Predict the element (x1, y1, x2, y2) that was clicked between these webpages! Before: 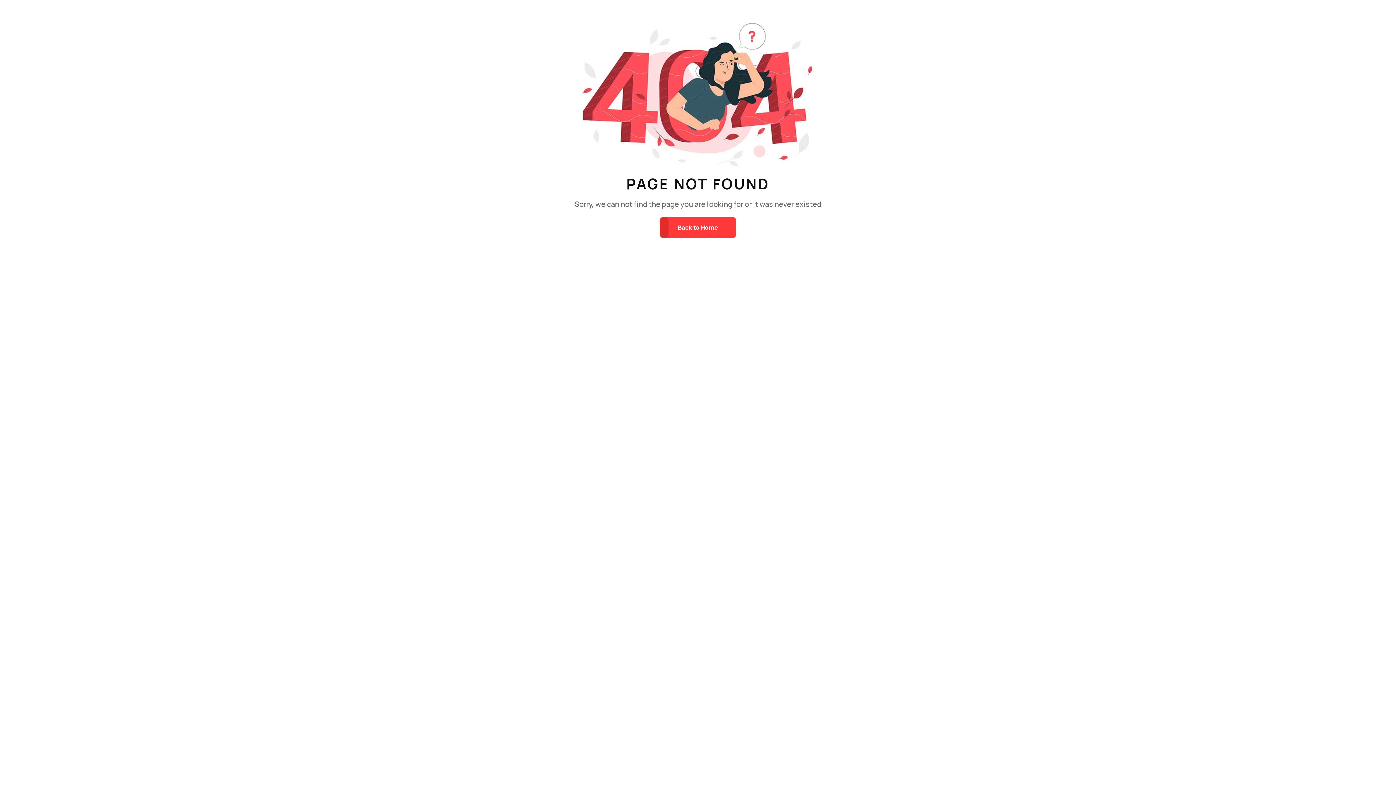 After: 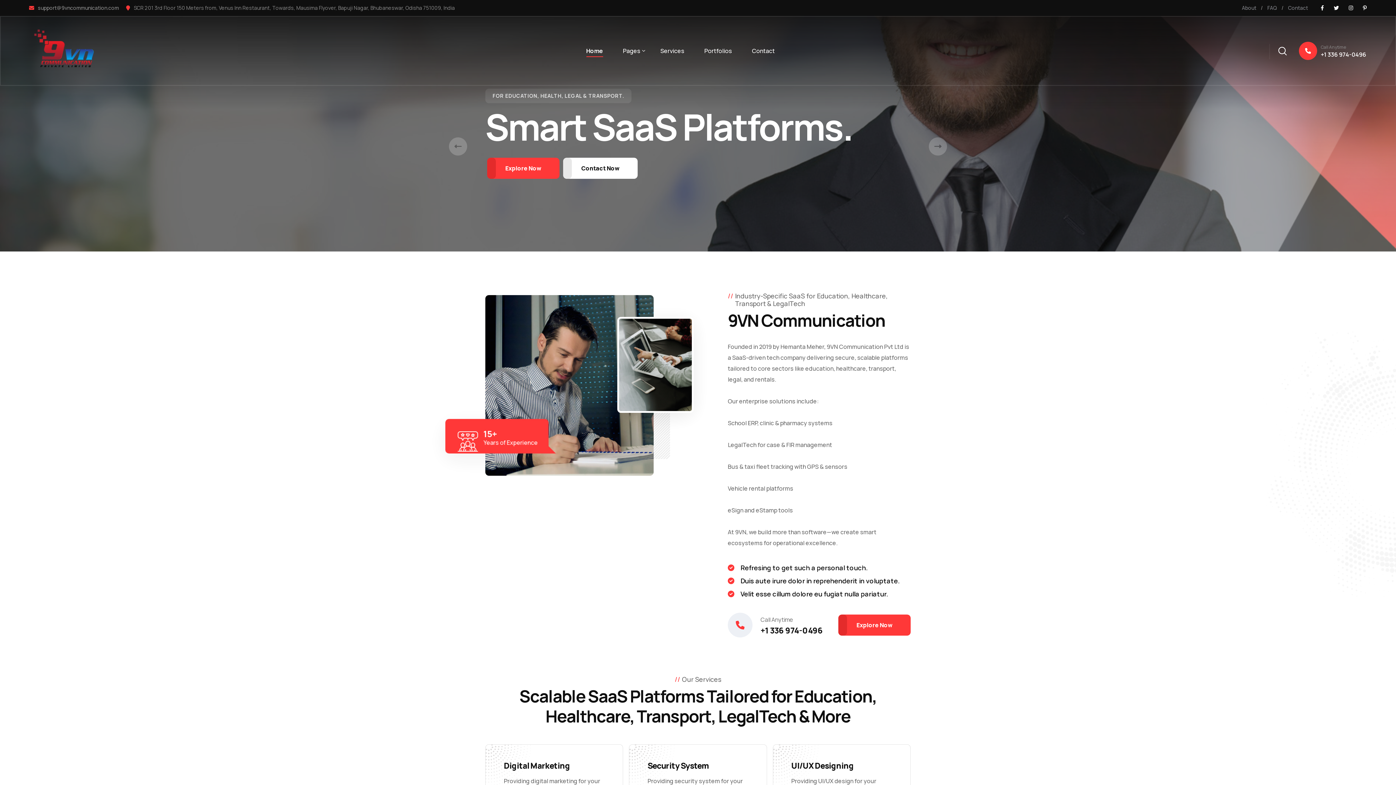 Action: bbox: (660, 217, 736, 238) label: Back to Home